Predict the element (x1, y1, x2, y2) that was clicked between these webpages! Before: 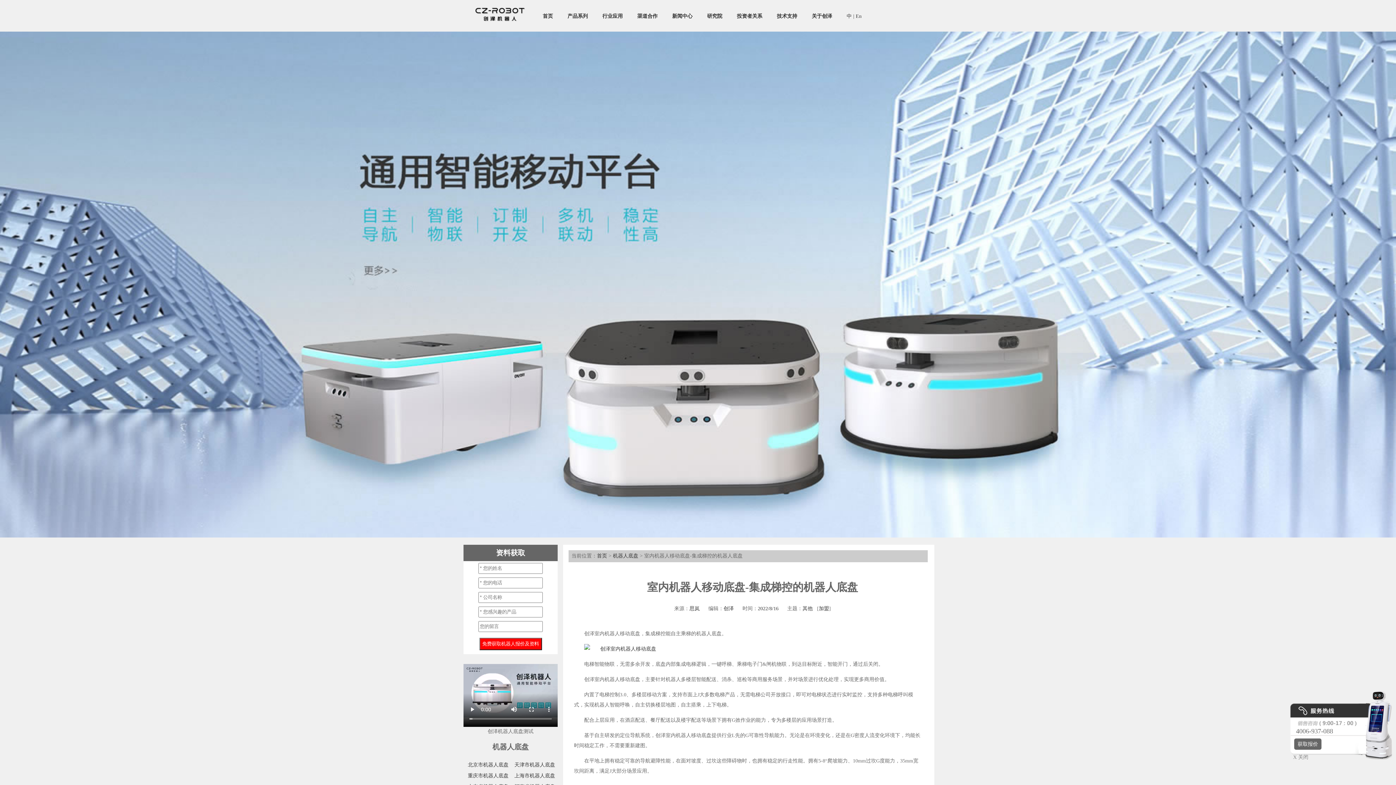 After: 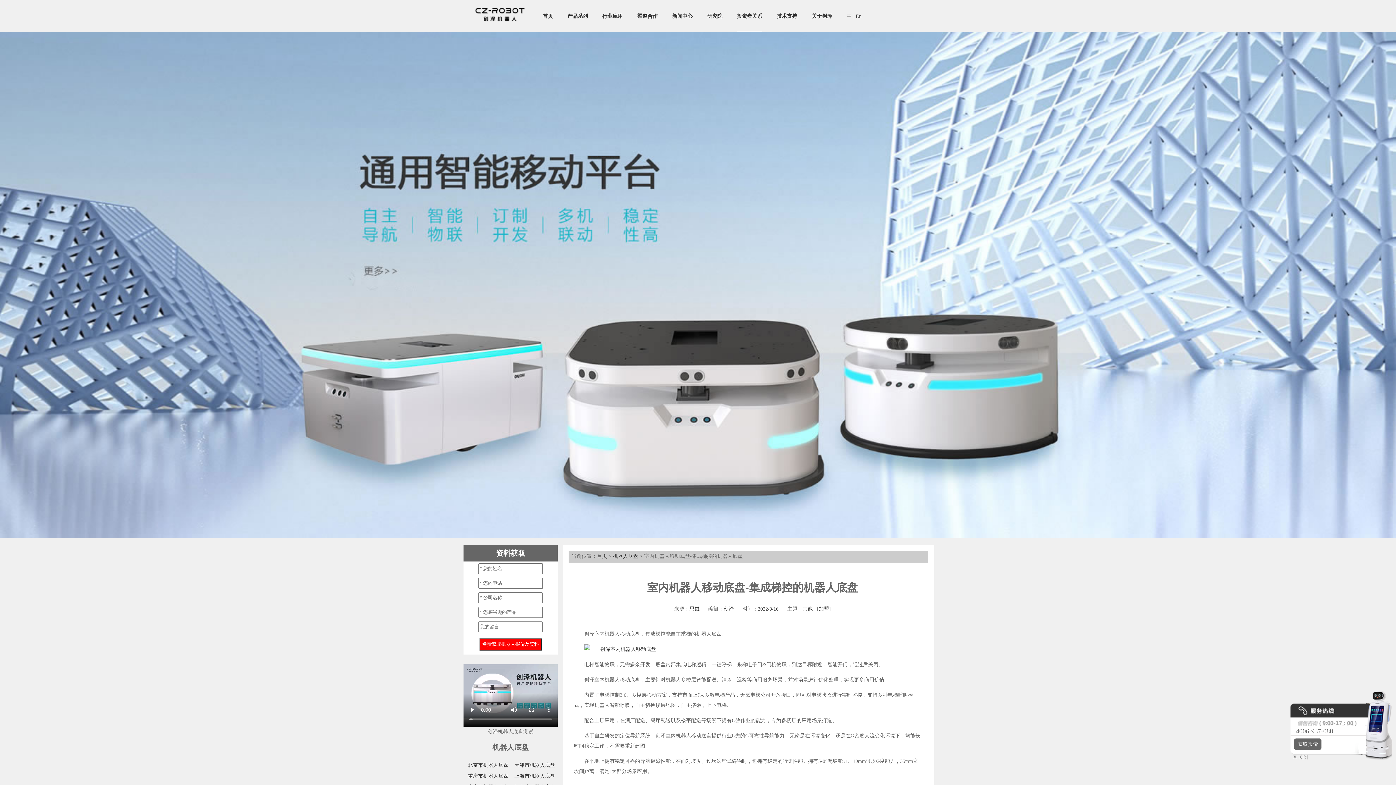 Action: label: 投资者关系 bbox: (737, 13, 762, 18)